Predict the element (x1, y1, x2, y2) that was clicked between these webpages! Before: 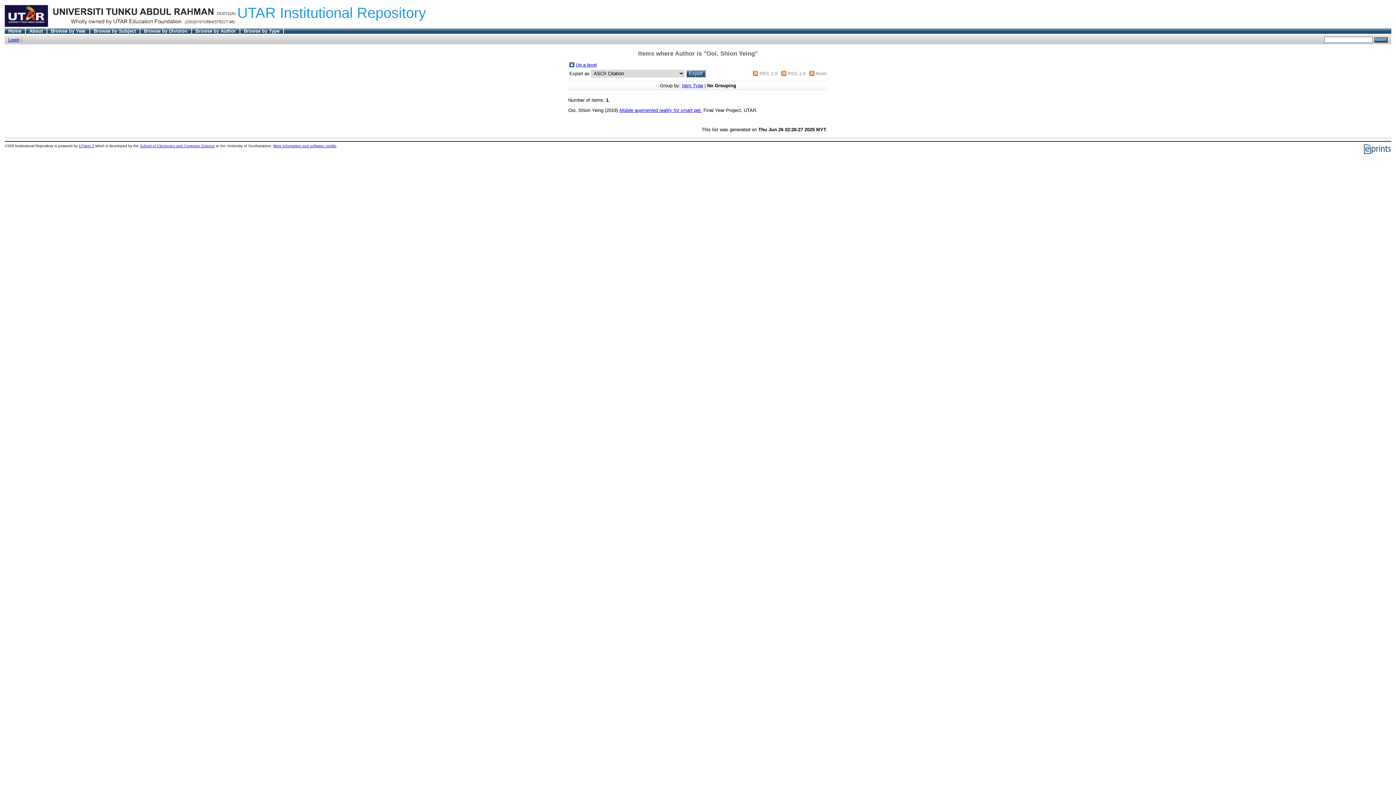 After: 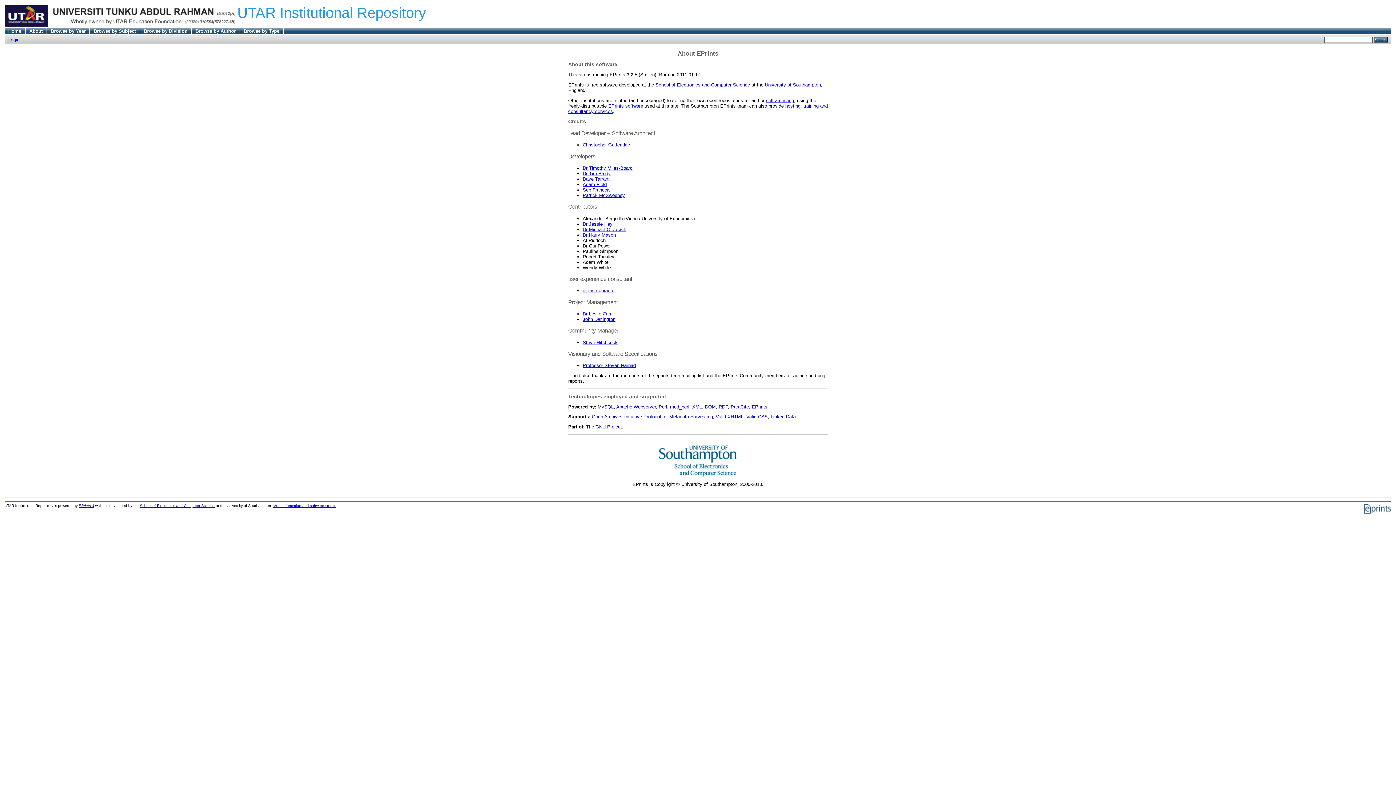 Action: bbox: (273, 144, 336, 148) label: More information and software credits